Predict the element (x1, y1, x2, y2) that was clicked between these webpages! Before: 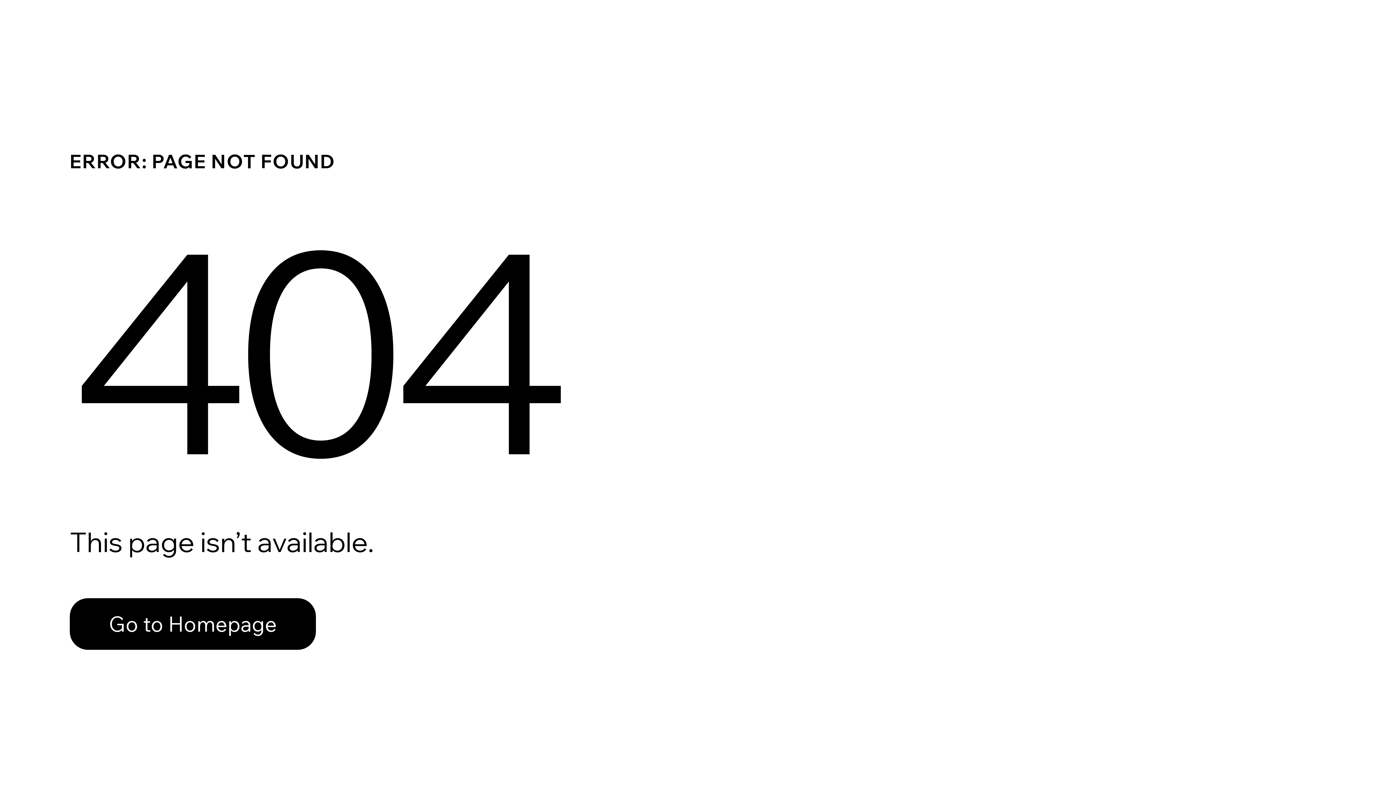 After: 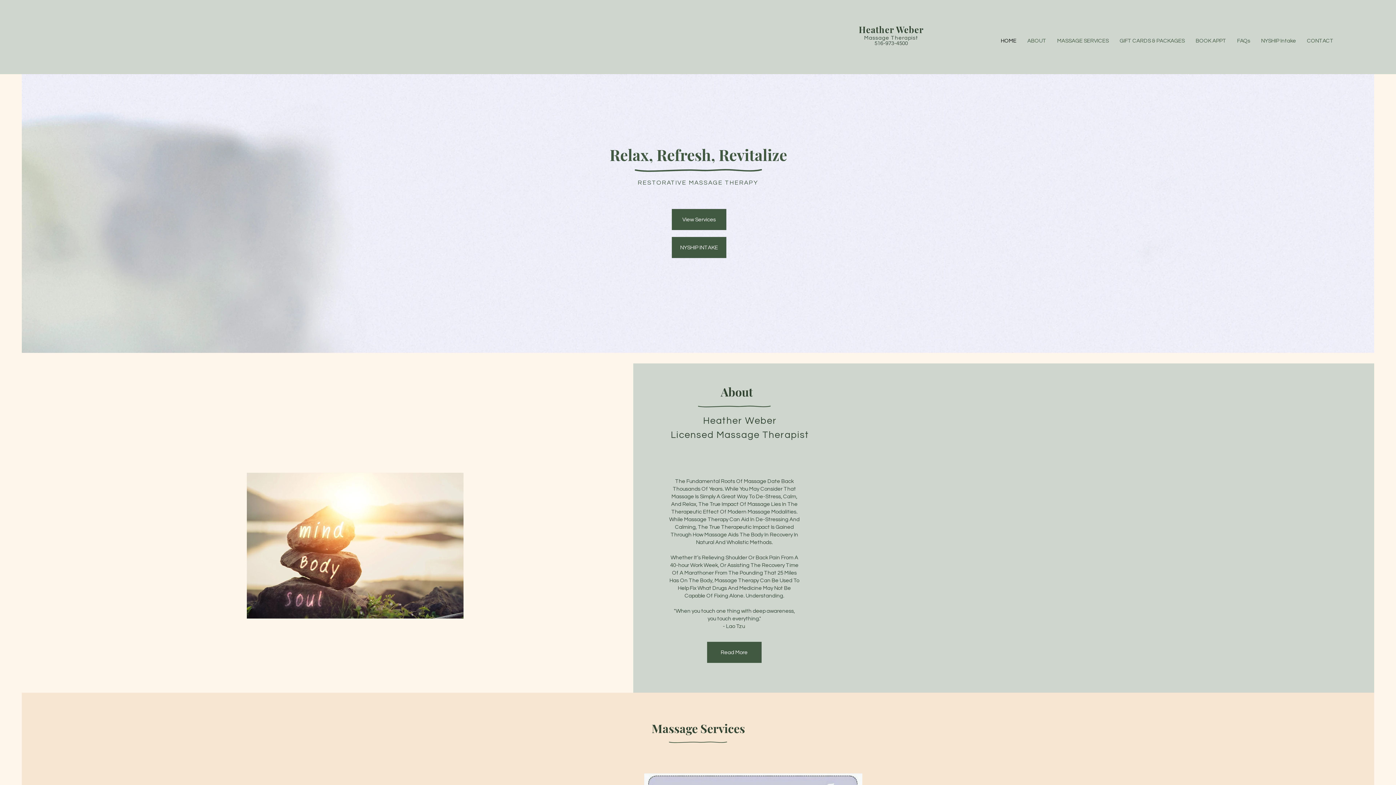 Action: bbox: (69, 582, 768, 659) label: Go to Homepage